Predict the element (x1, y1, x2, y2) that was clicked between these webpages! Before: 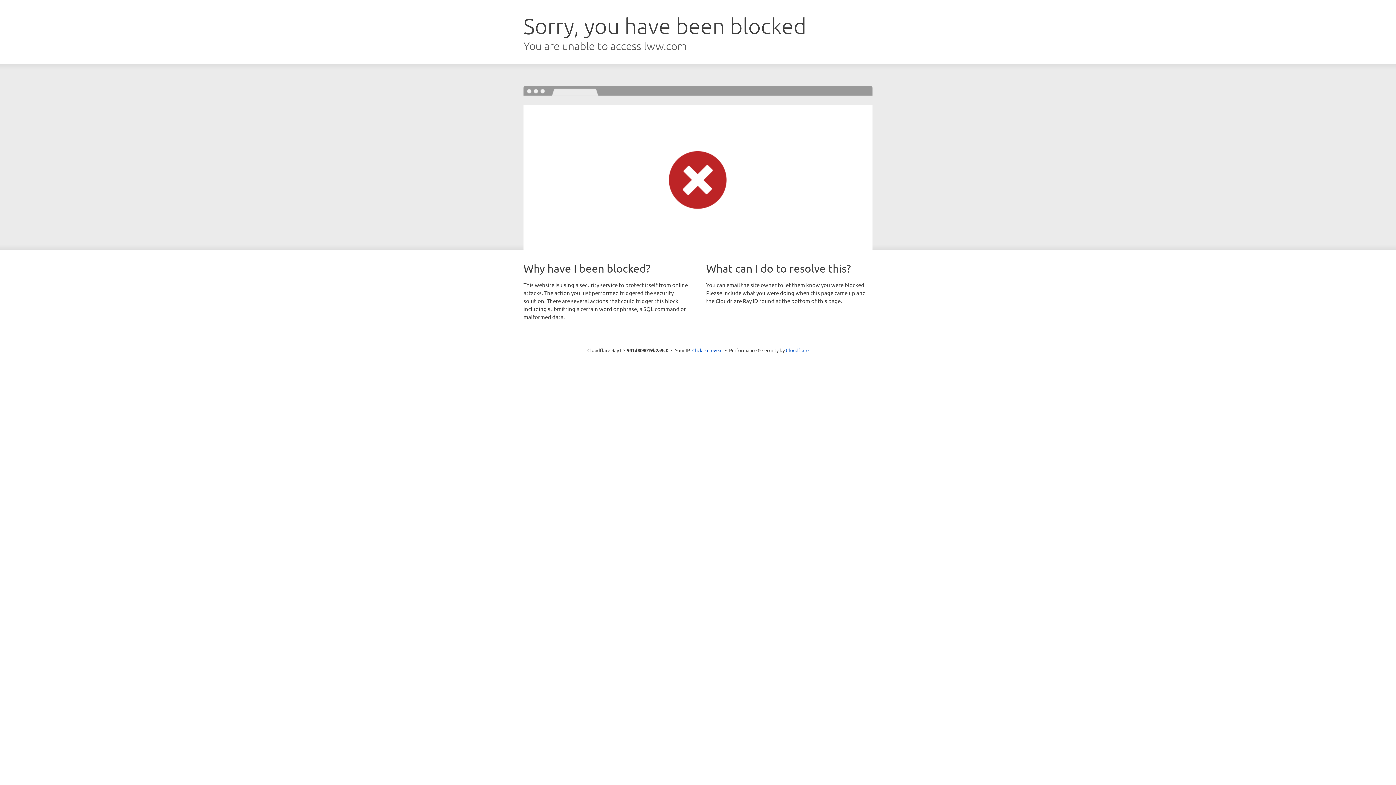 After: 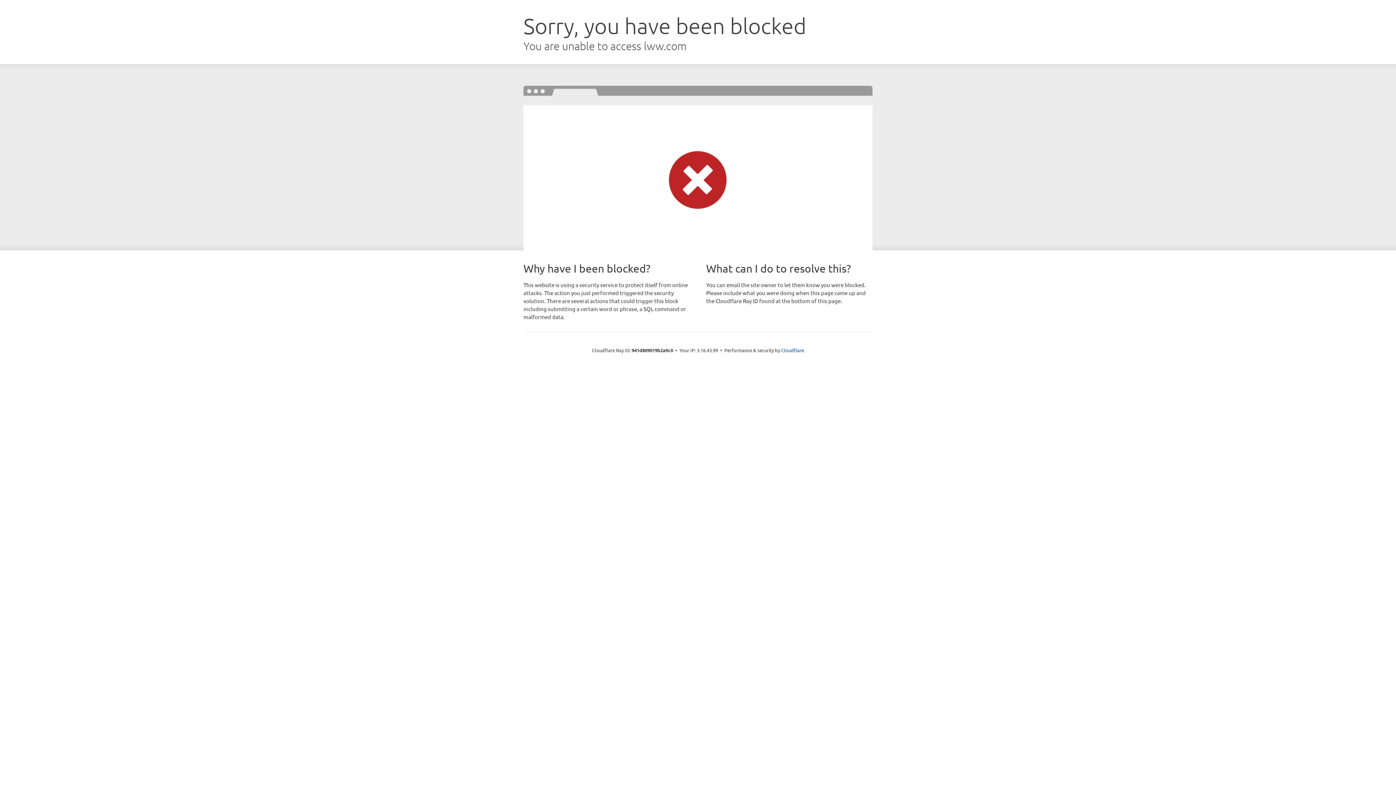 Action: bbox: (692, 346, 722, 353) label: Click to reveal